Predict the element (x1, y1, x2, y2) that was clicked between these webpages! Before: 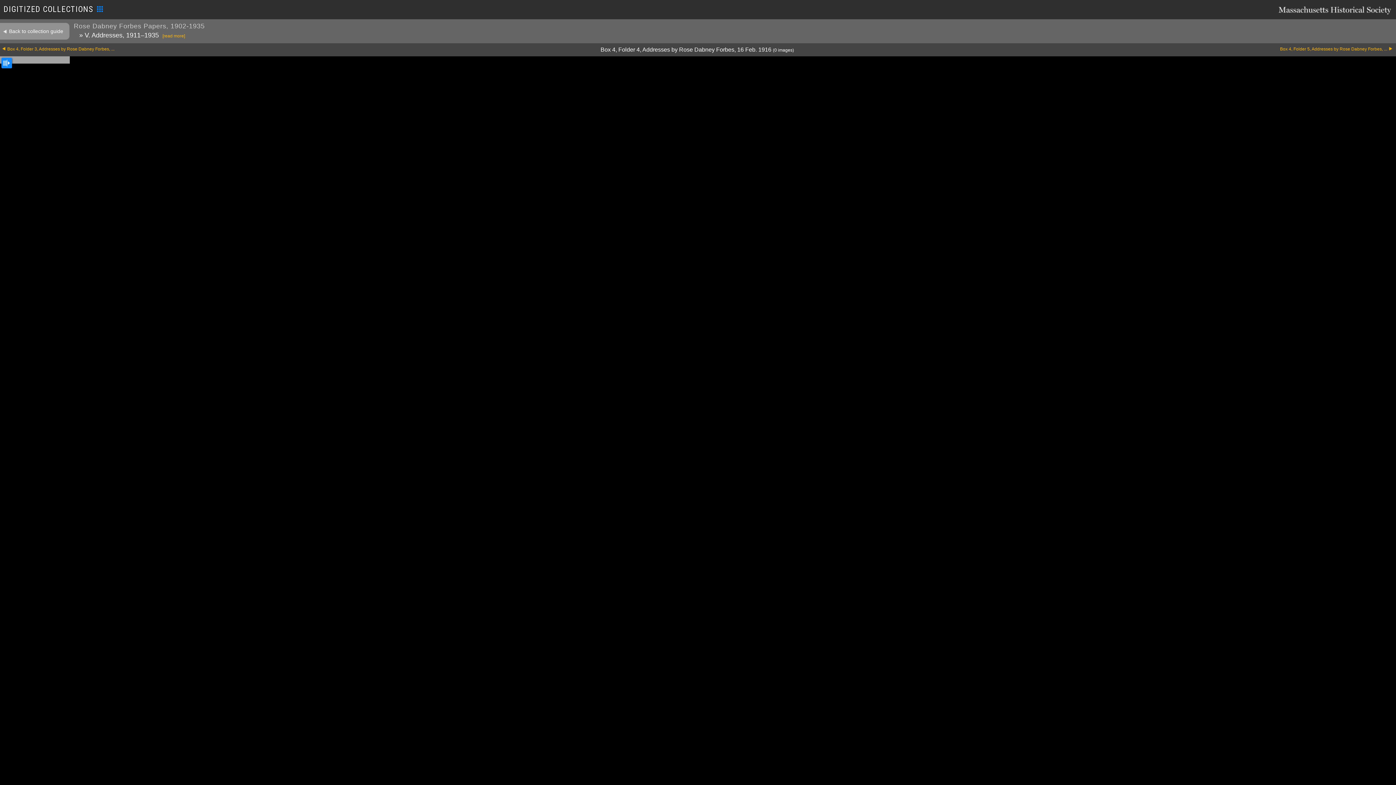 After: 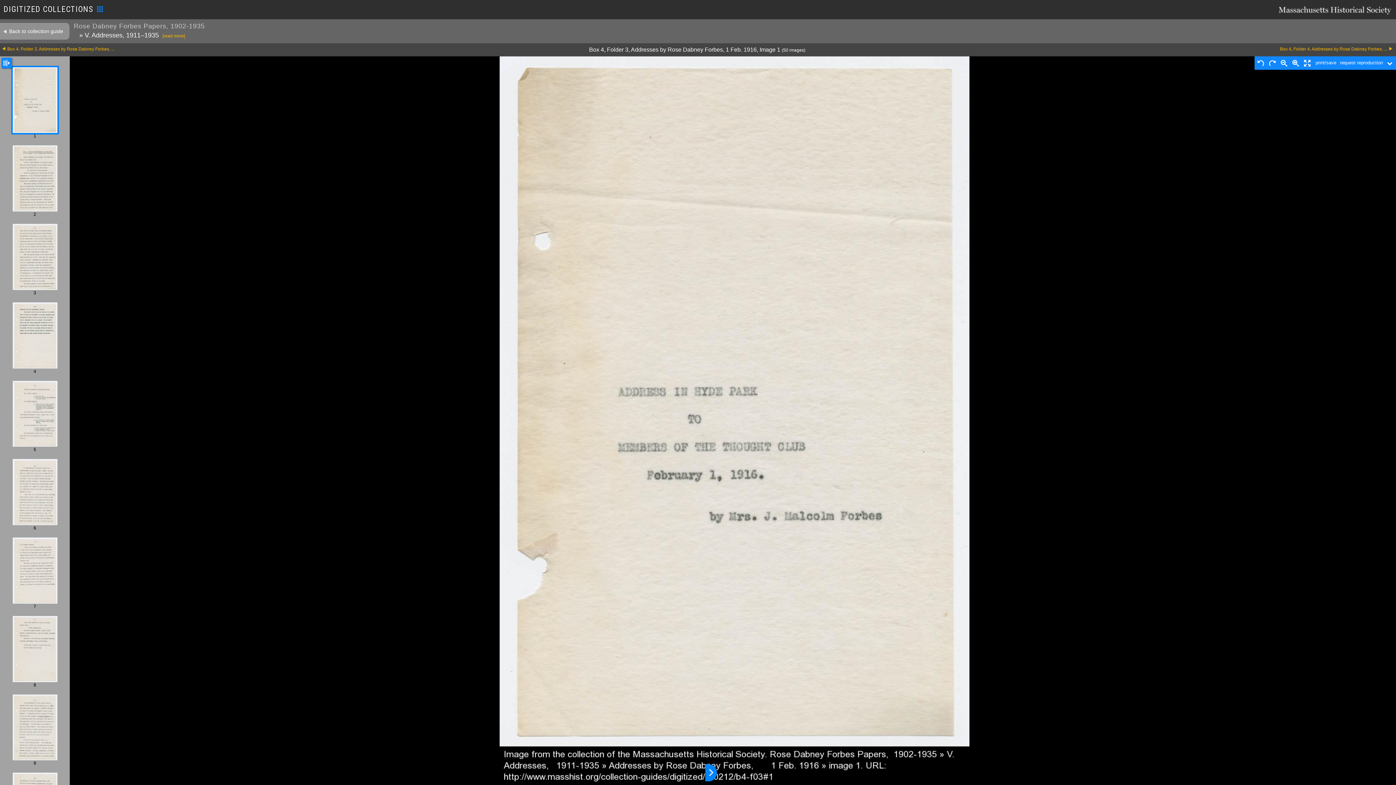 Action: label: Box 4, Folder 3, Addresses by Rose Dabney Forbes, ... bbox: (2, 46, 419, 51)